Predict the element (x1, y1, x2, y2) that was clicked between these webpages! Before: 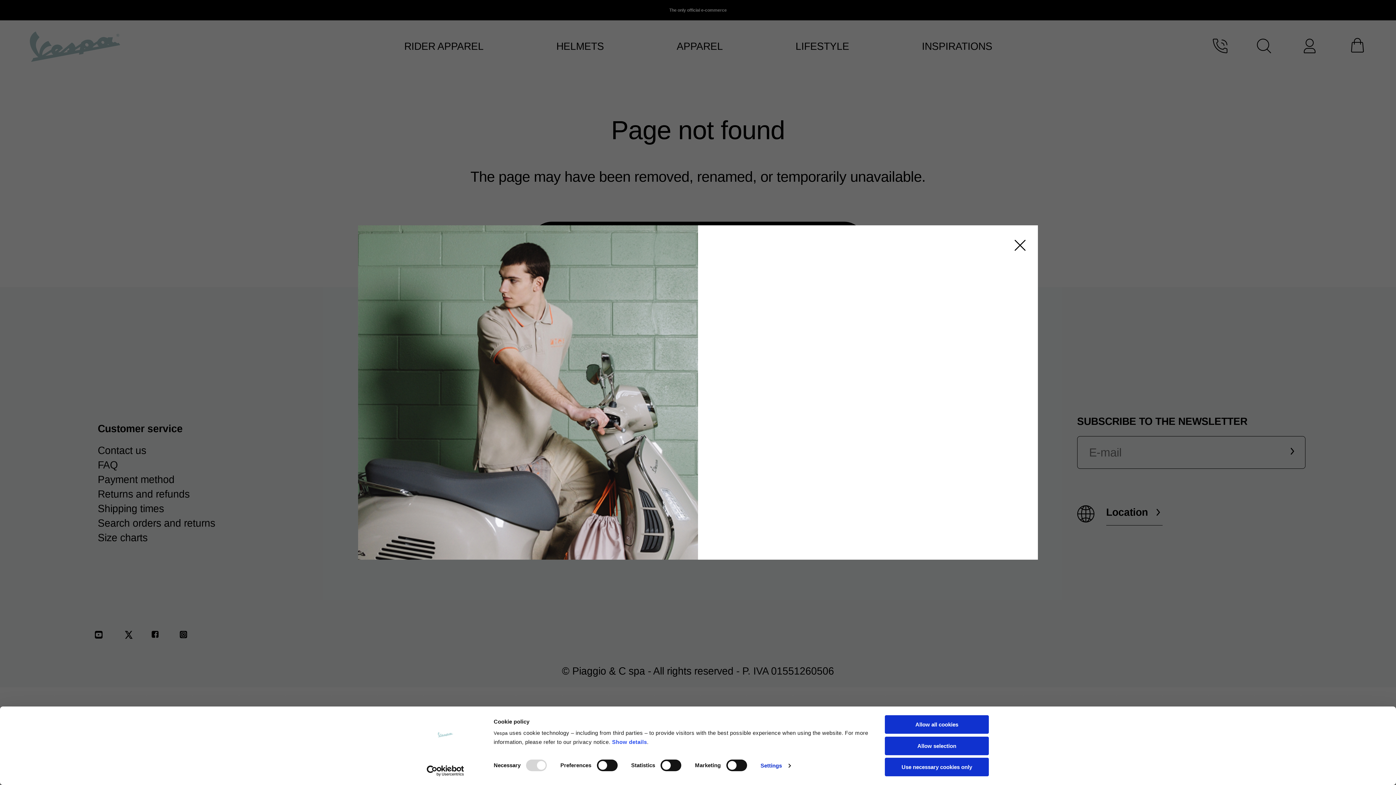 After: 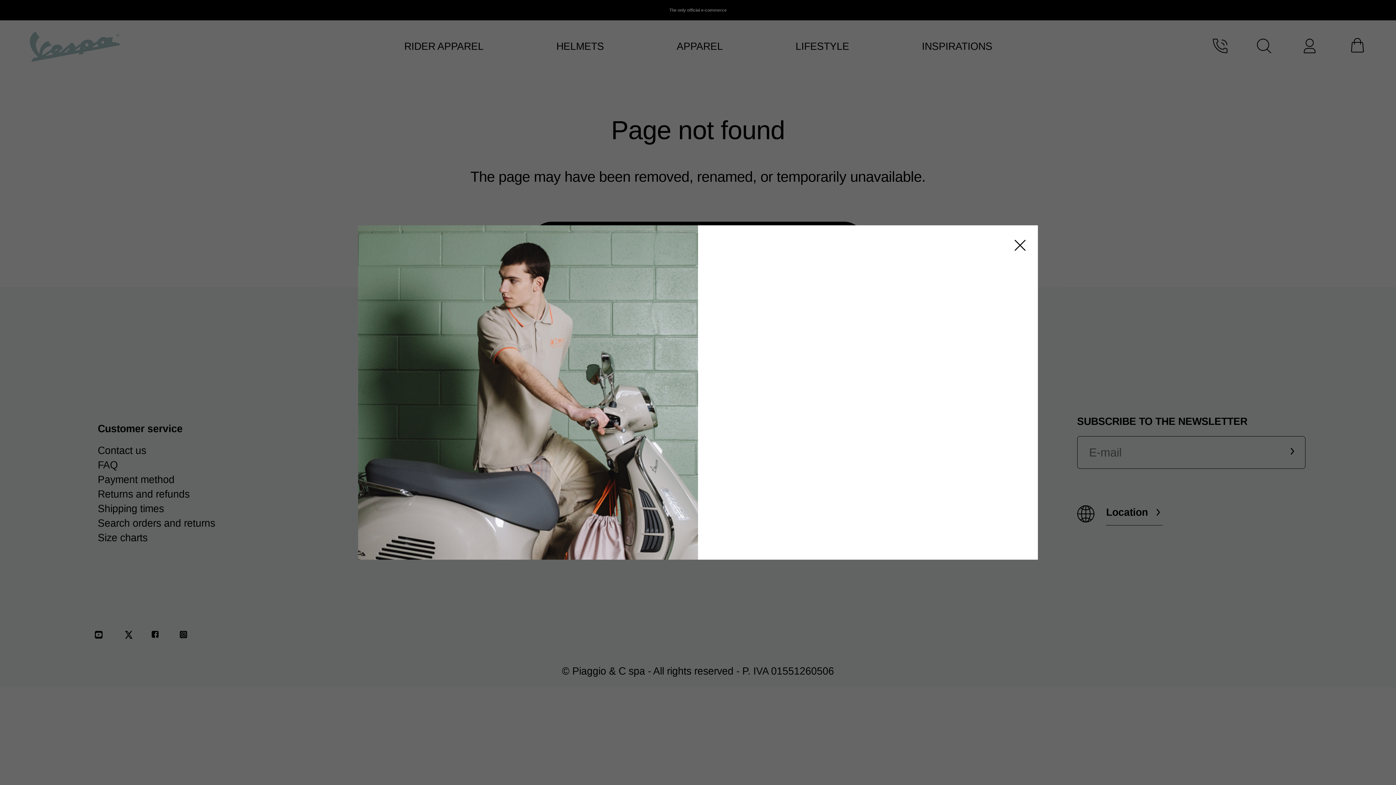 Action: label: Allow selection bbox: (885, 736, 989, 755)